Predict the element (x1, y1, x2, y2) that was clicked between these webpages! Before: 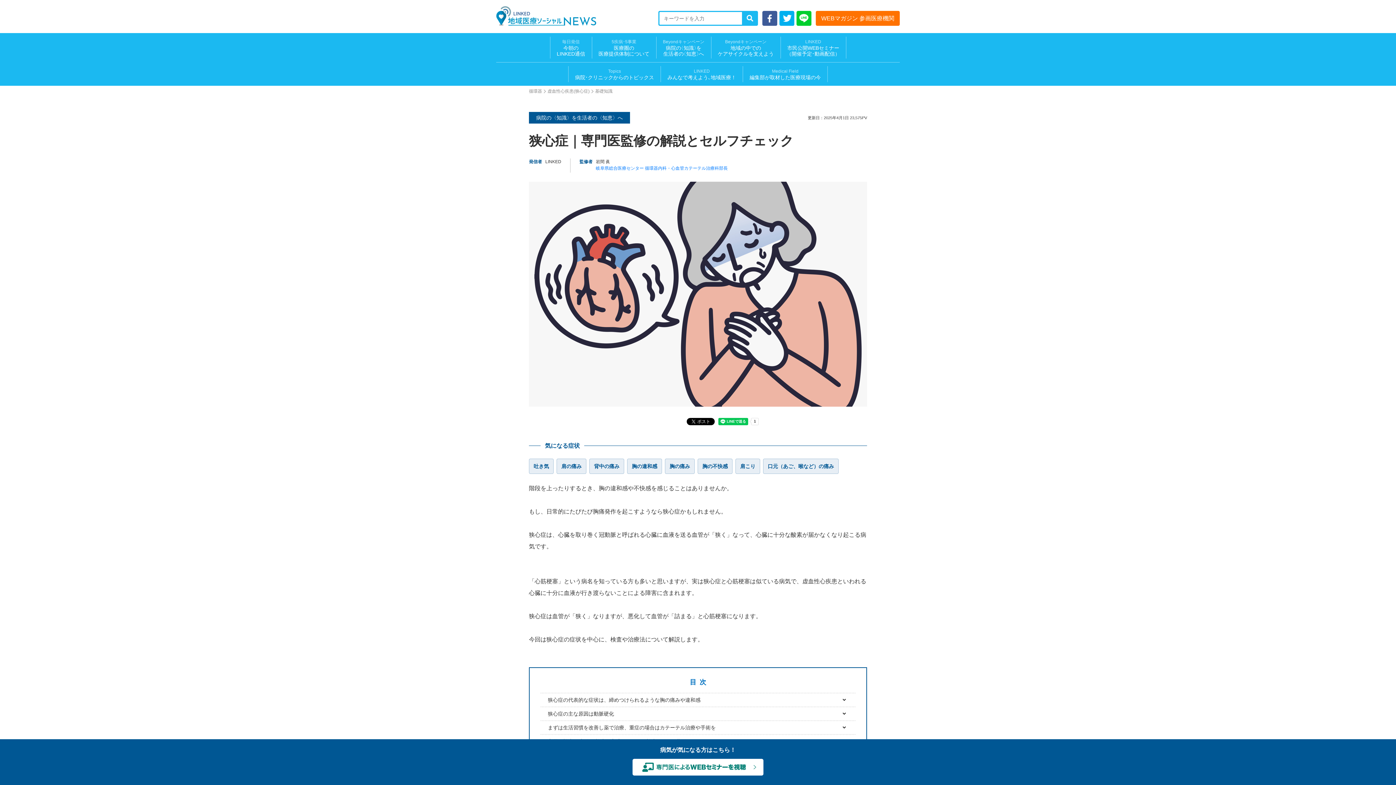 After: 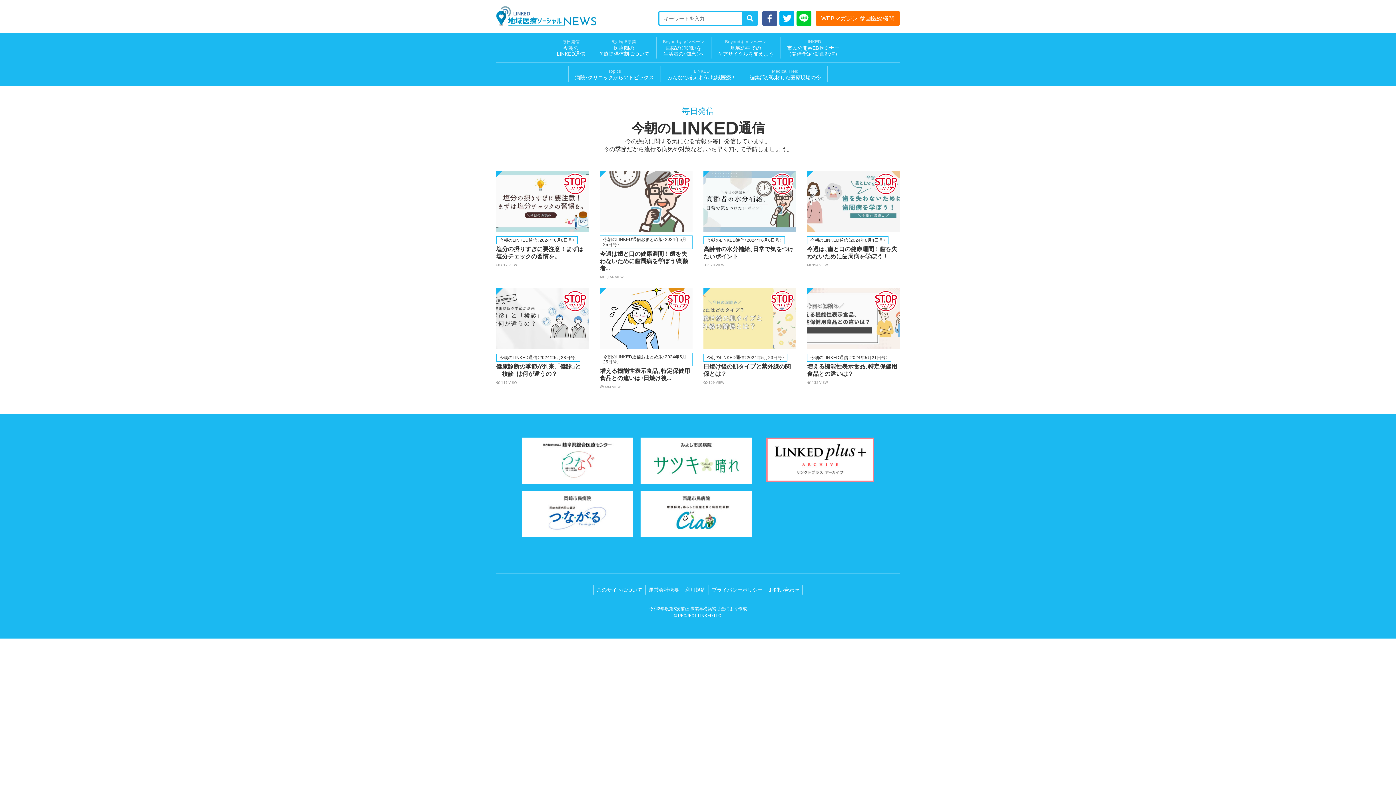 Action: bbox: (550, 36, 592, 58) label: 毎日発信
今朝の
LINKED通信